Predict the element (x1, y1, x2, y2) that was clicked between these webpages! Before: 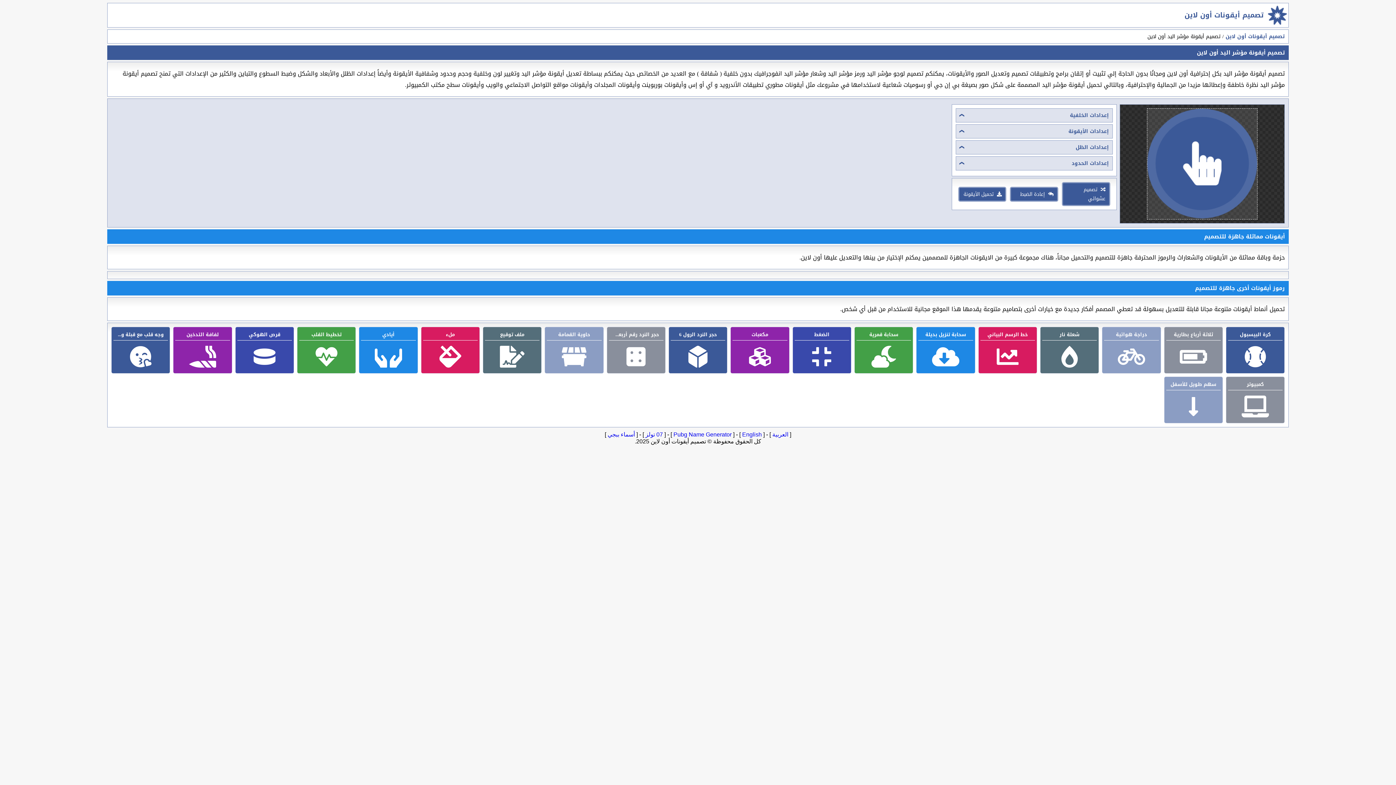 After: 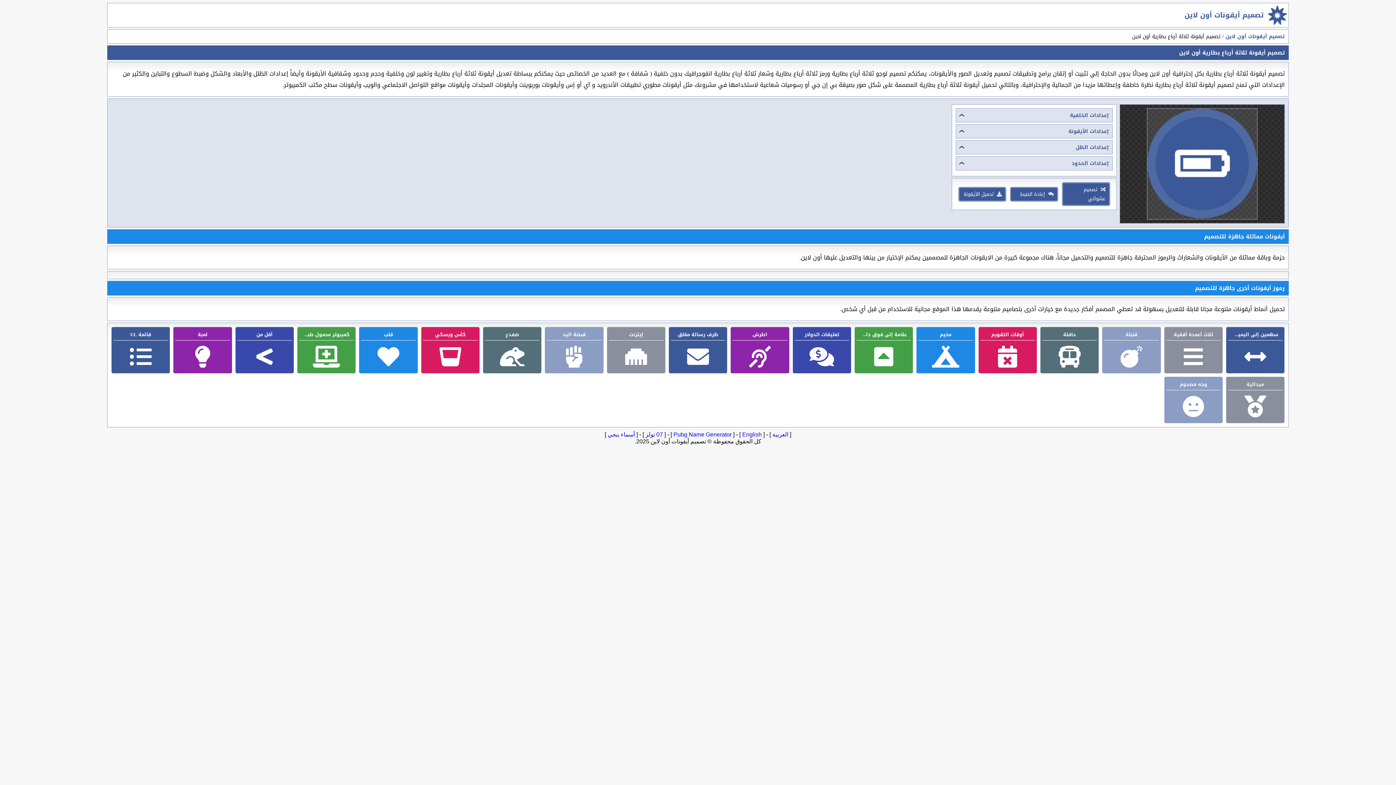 Action: bbox: (1176, 342, 1210, 371)